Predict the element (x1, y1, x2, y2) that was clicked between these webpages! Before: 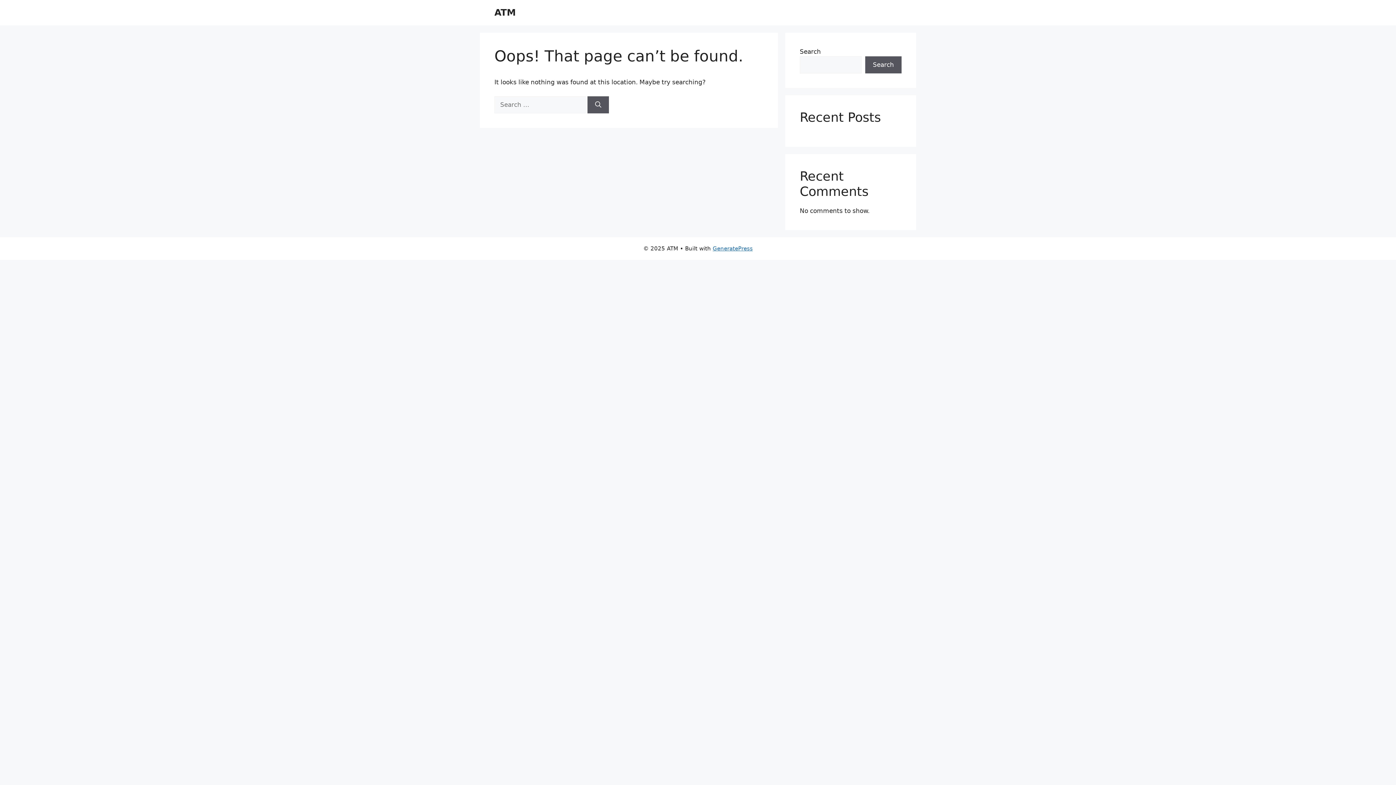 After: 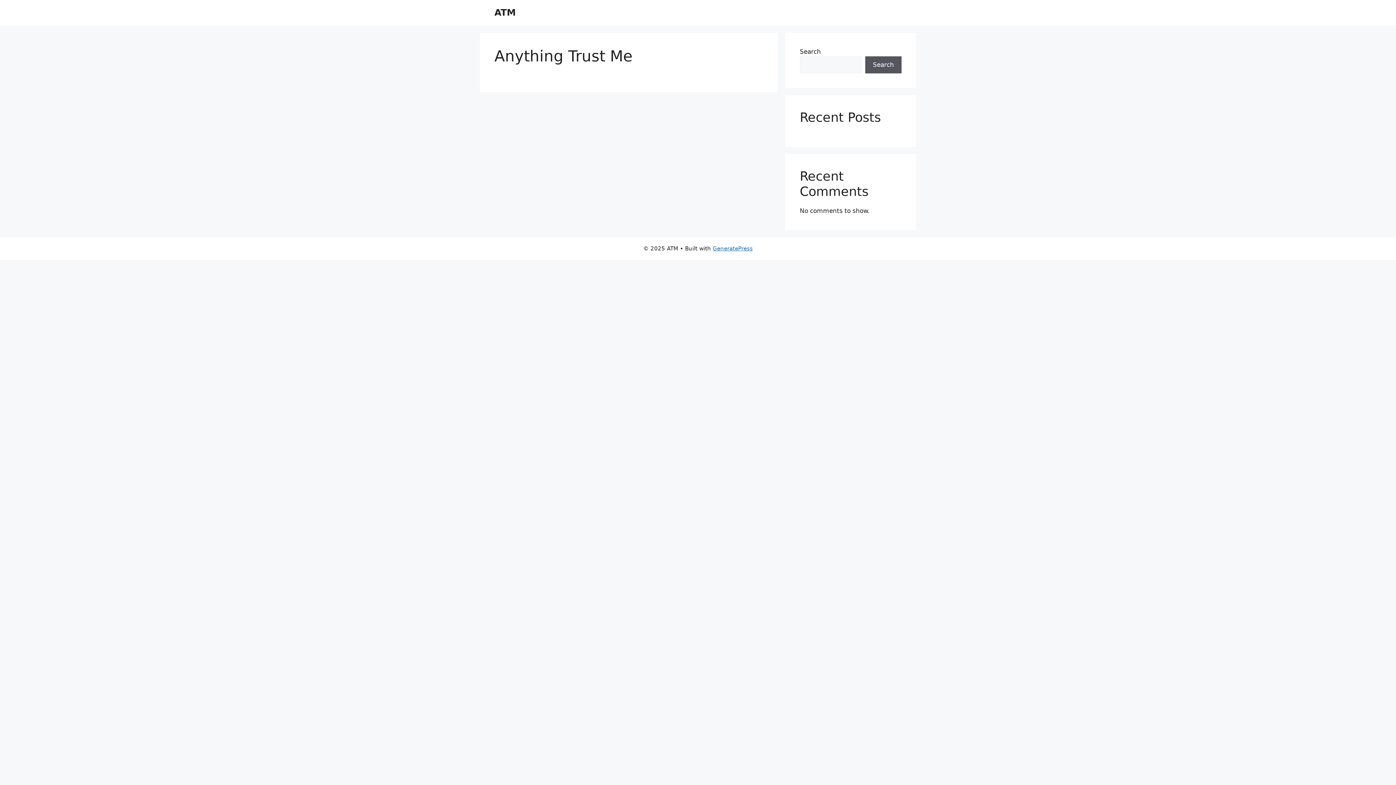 Action: label: ATM bbox: (494, 7, 516, 17)